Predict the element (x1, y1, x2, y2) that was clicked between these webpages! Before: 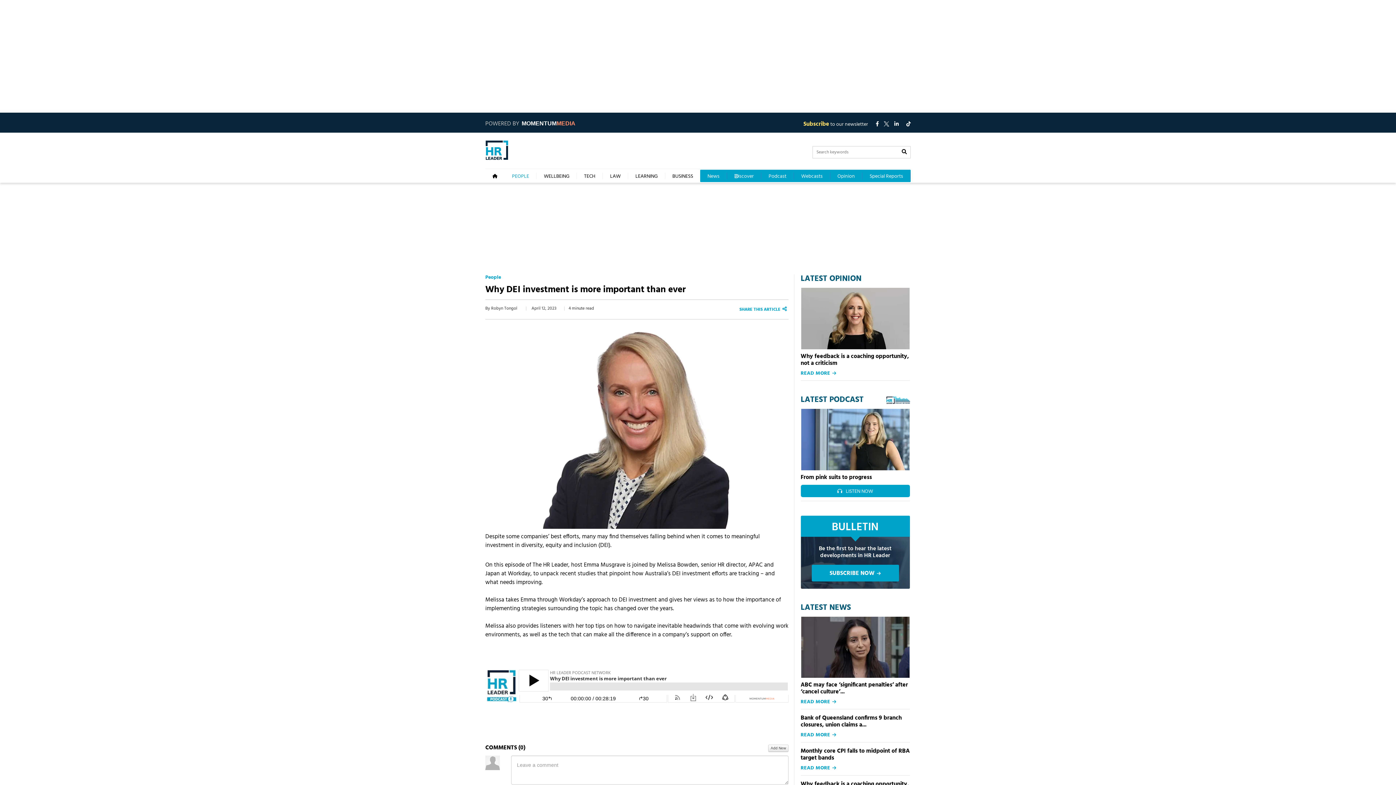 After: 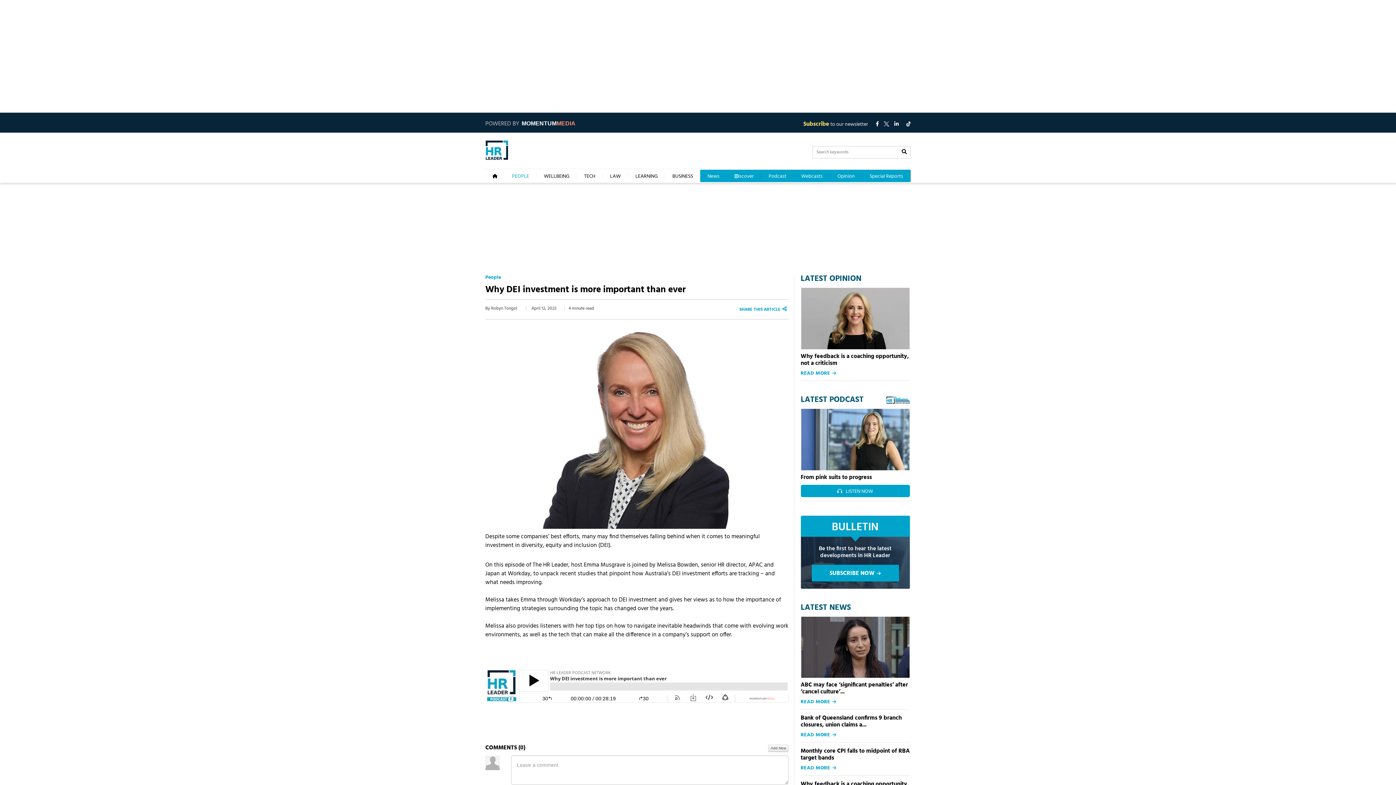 Action: label: linkedin bbox: (894, 120, 898, 128)